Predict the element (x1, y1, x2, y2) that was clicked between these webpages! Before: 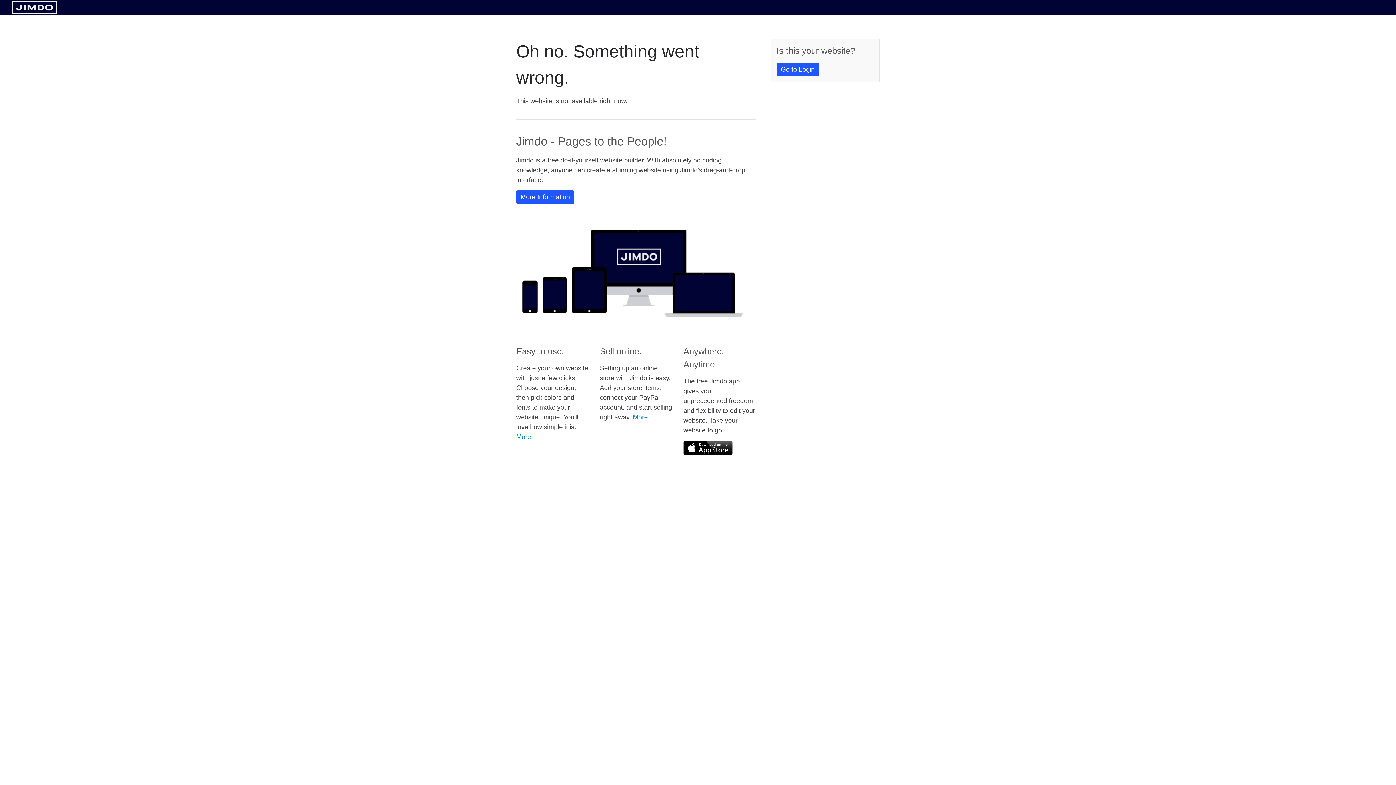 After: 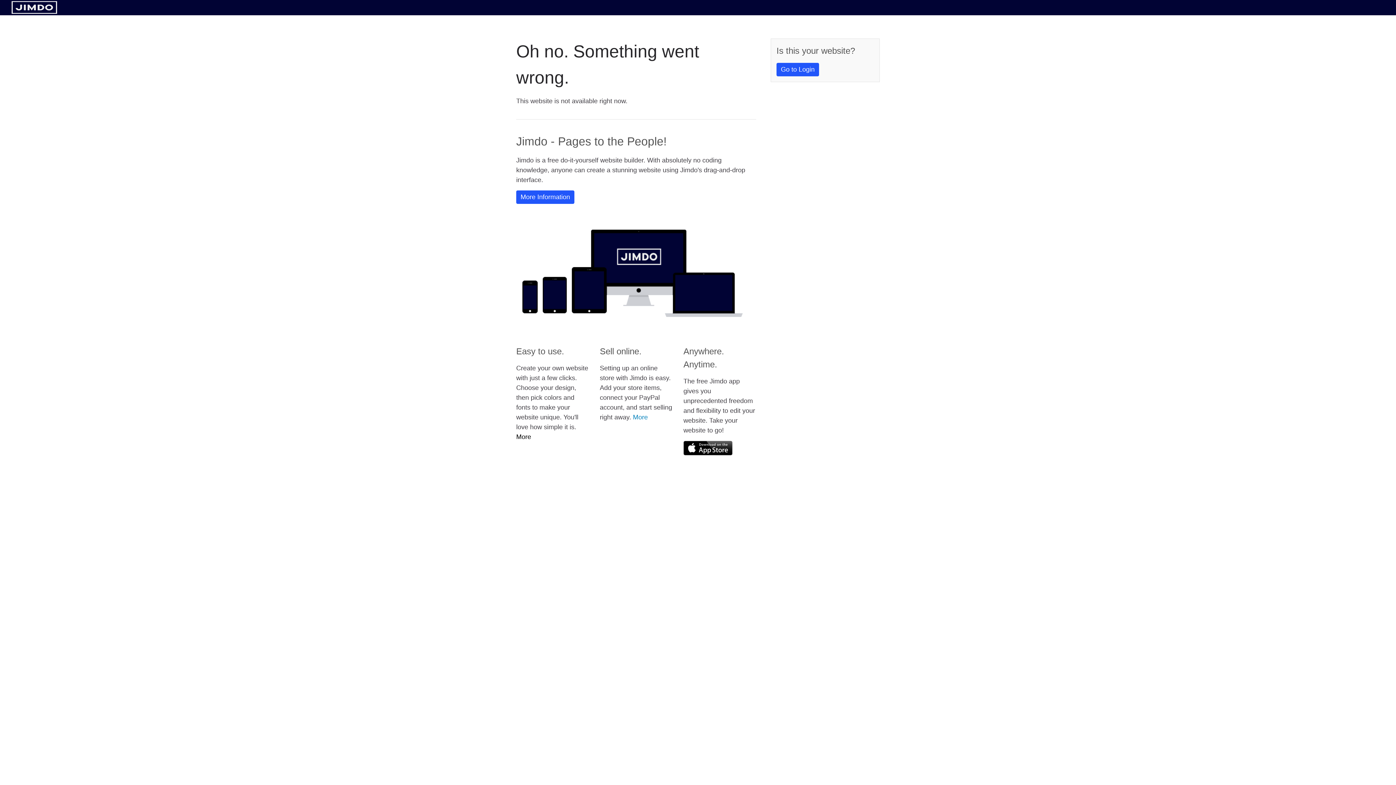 Action: bbox: (516, 433, 531, 440) label: More